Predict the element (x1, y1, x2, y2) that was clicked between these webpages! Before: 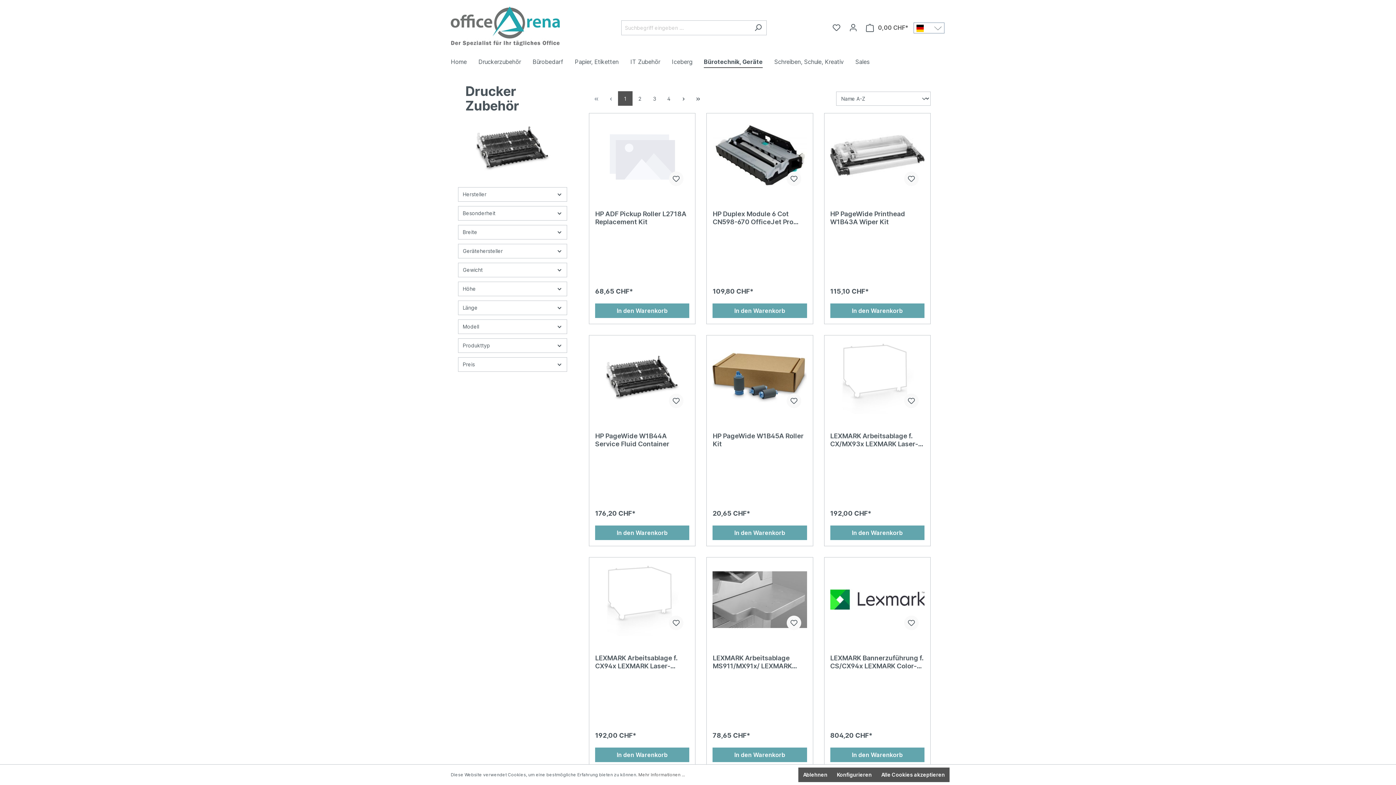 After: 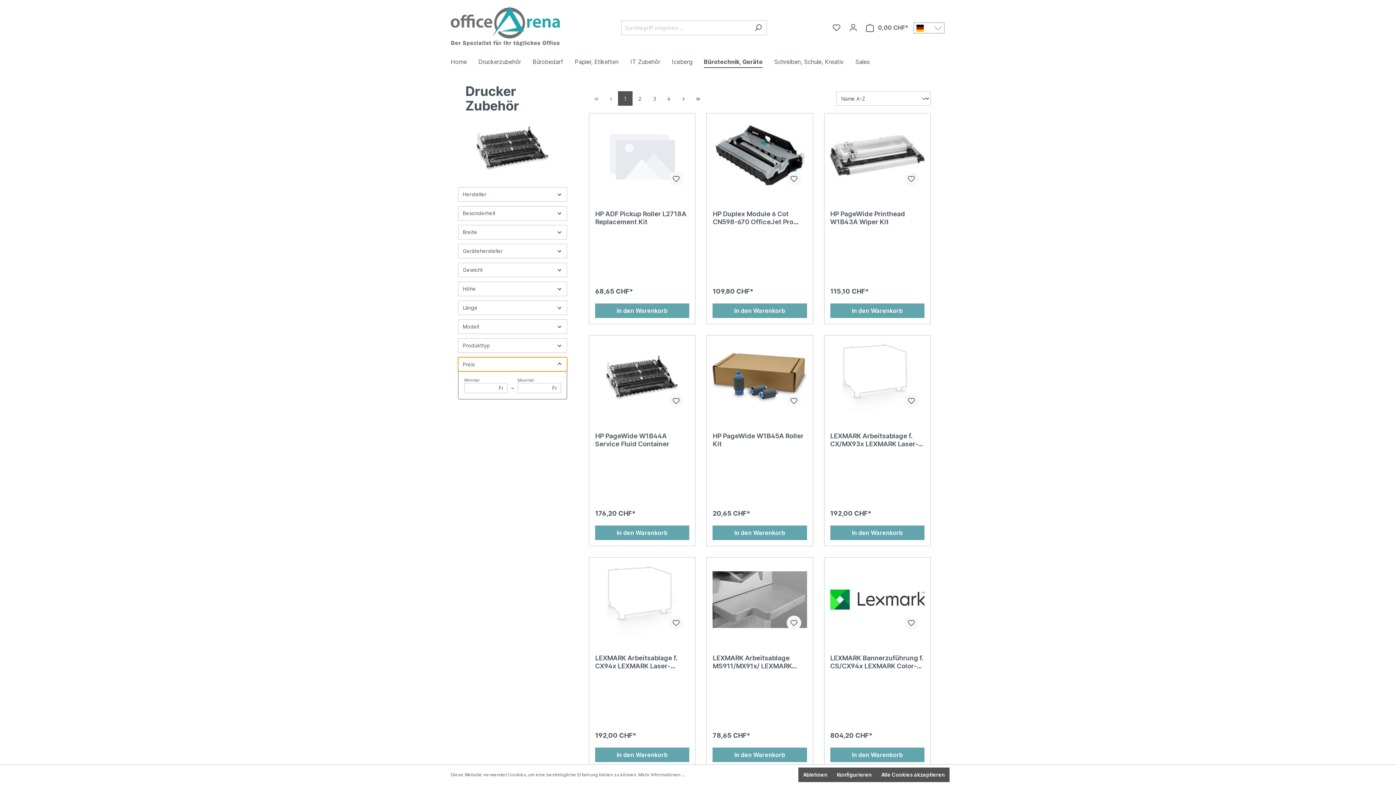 Action: label: Preis bbox: (458, 357, 567, 371)